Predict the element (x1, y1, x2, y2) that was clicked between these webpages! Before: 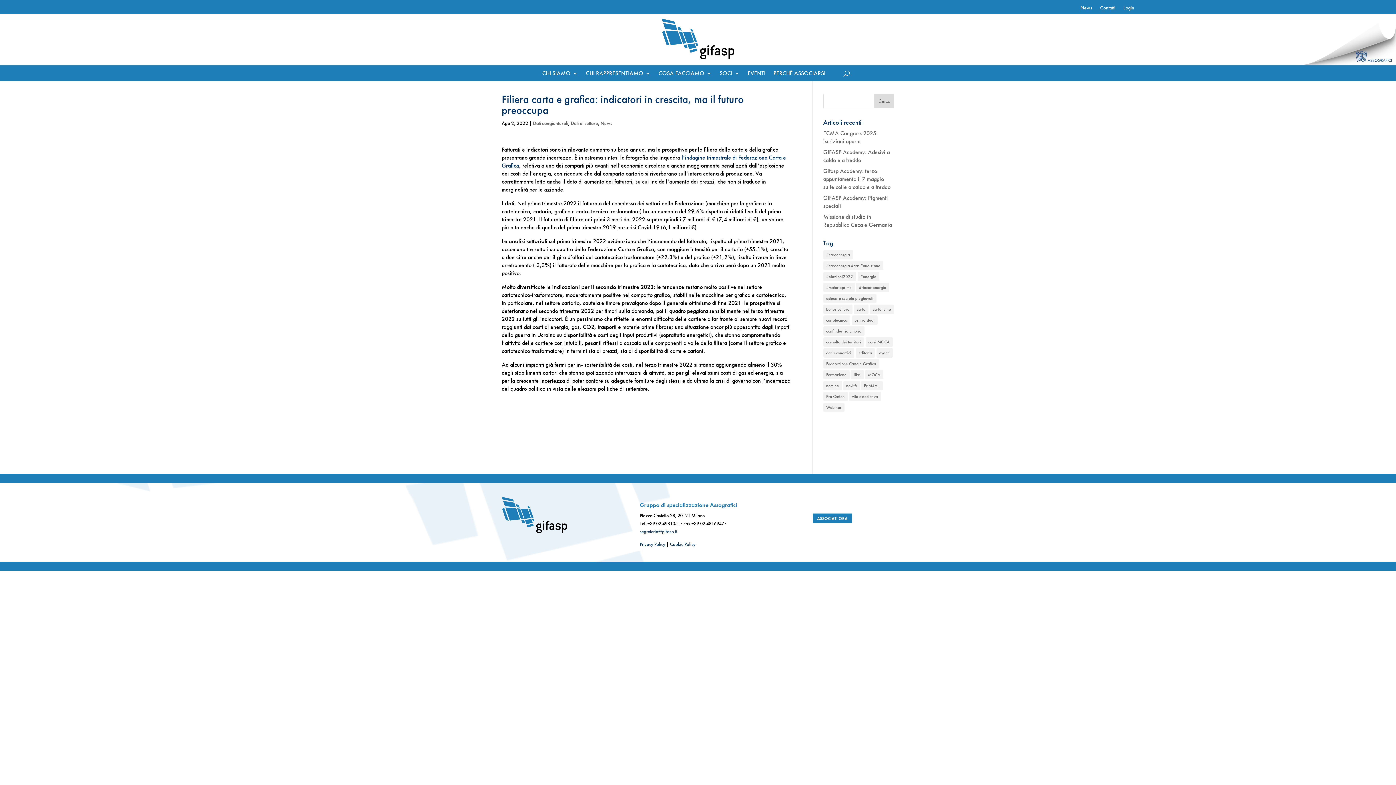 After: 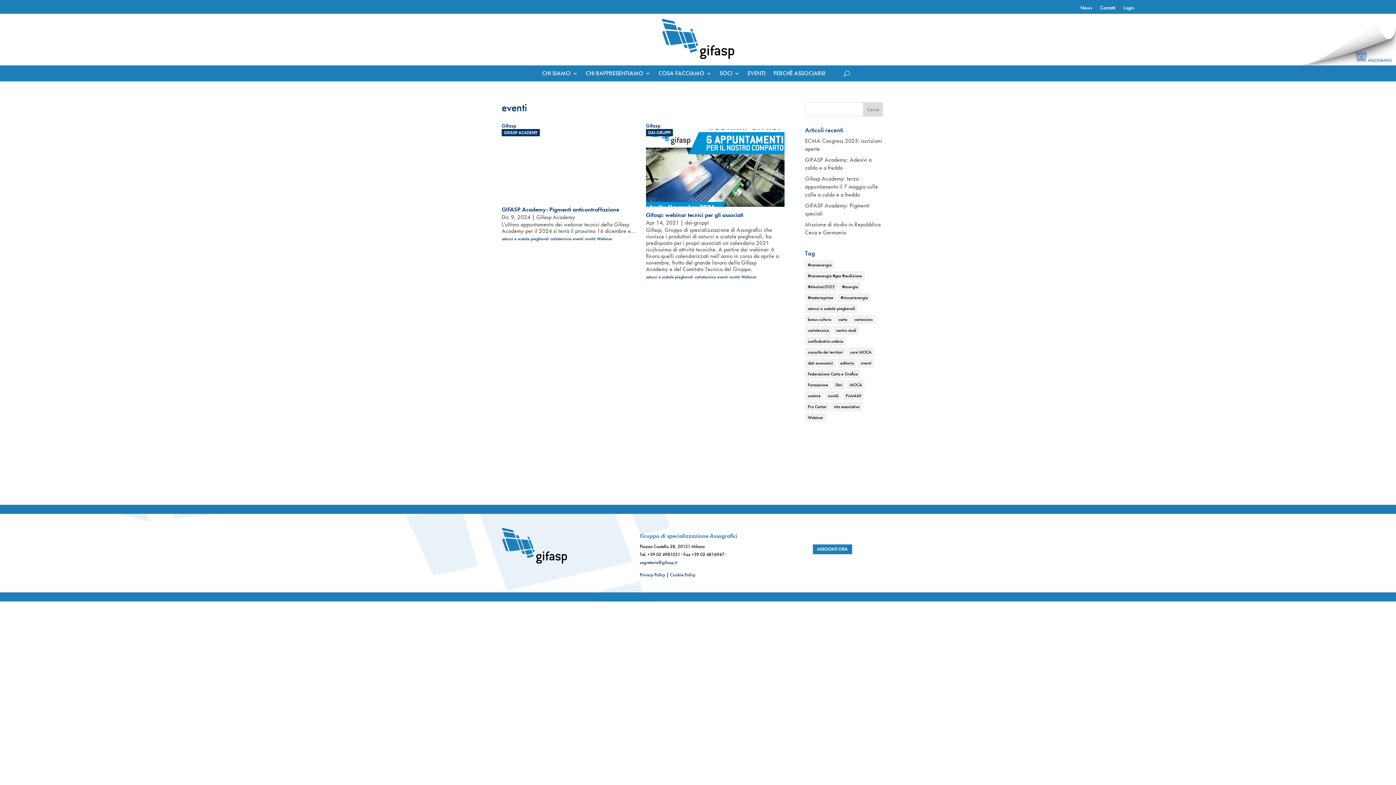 Action: label: eventi (2 elementi) bbox: (876, 348, 892, 357)